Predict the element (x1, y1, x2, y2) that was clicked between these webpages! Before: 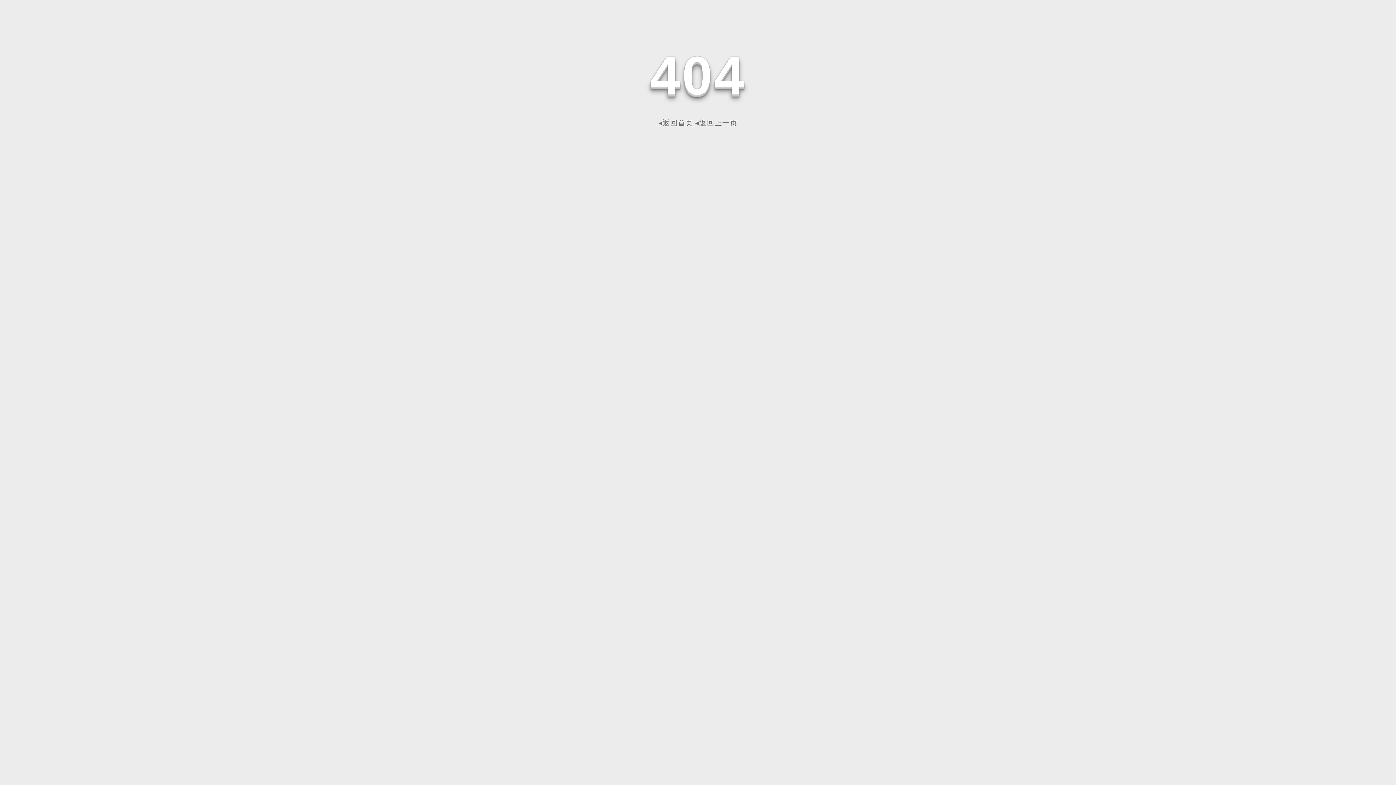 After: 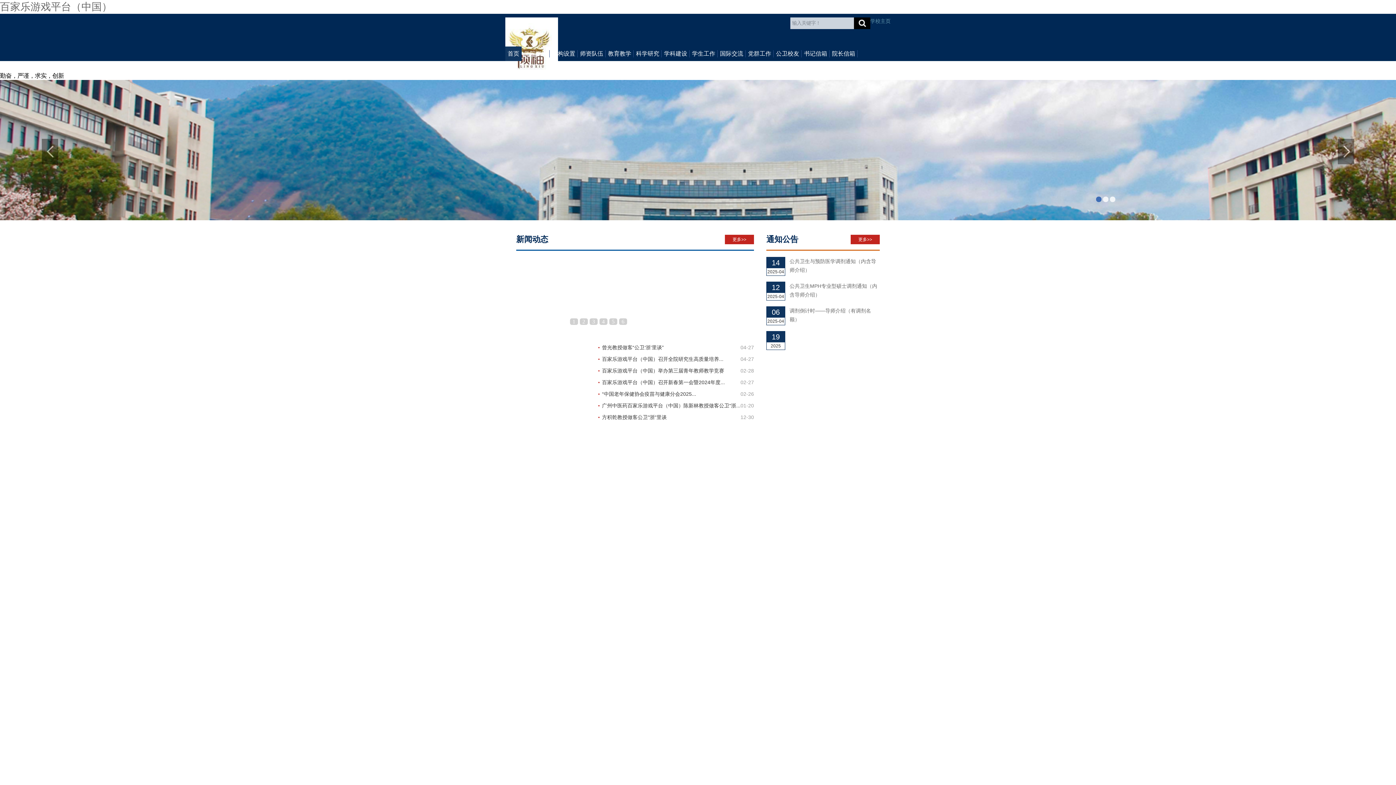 Action: bbox: (658, 118, 693, 126) label: ◂返回首页